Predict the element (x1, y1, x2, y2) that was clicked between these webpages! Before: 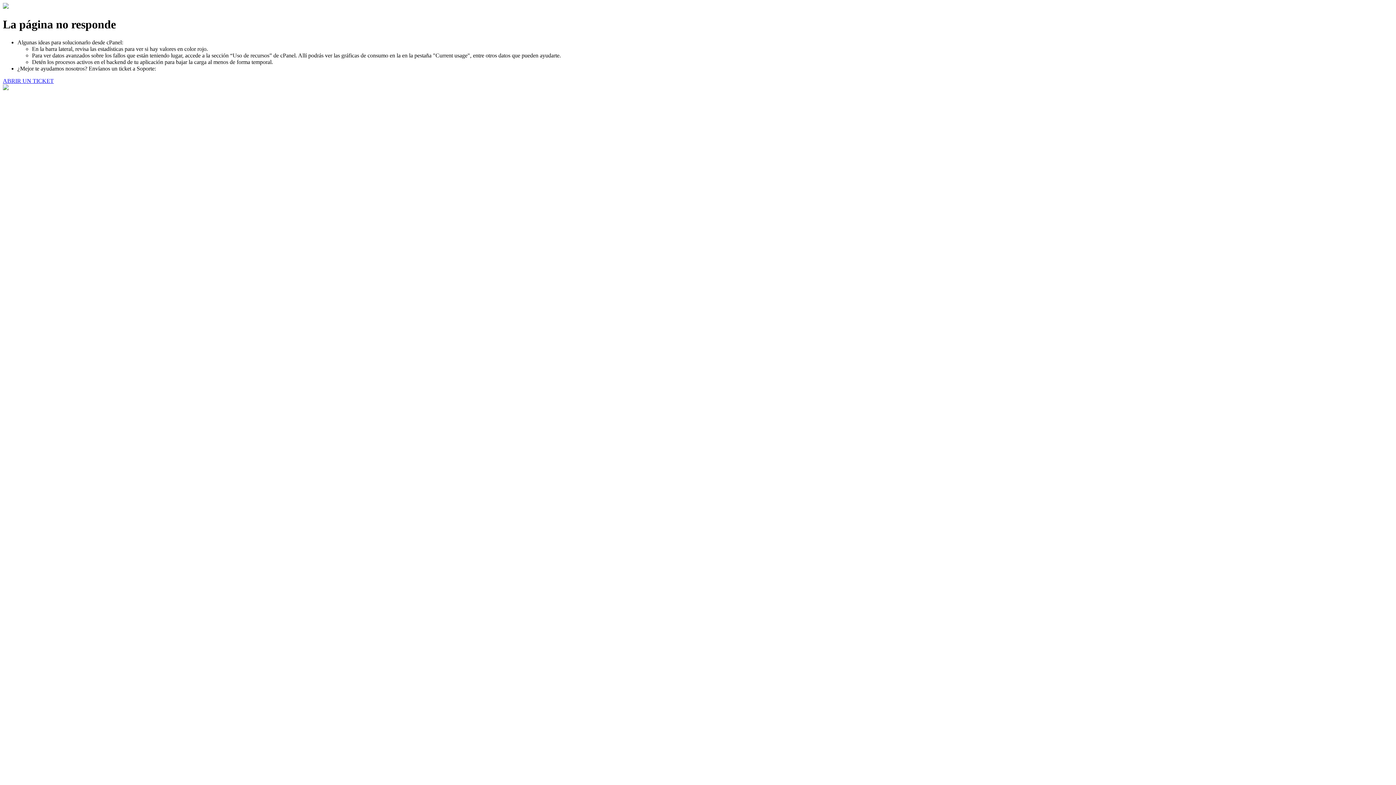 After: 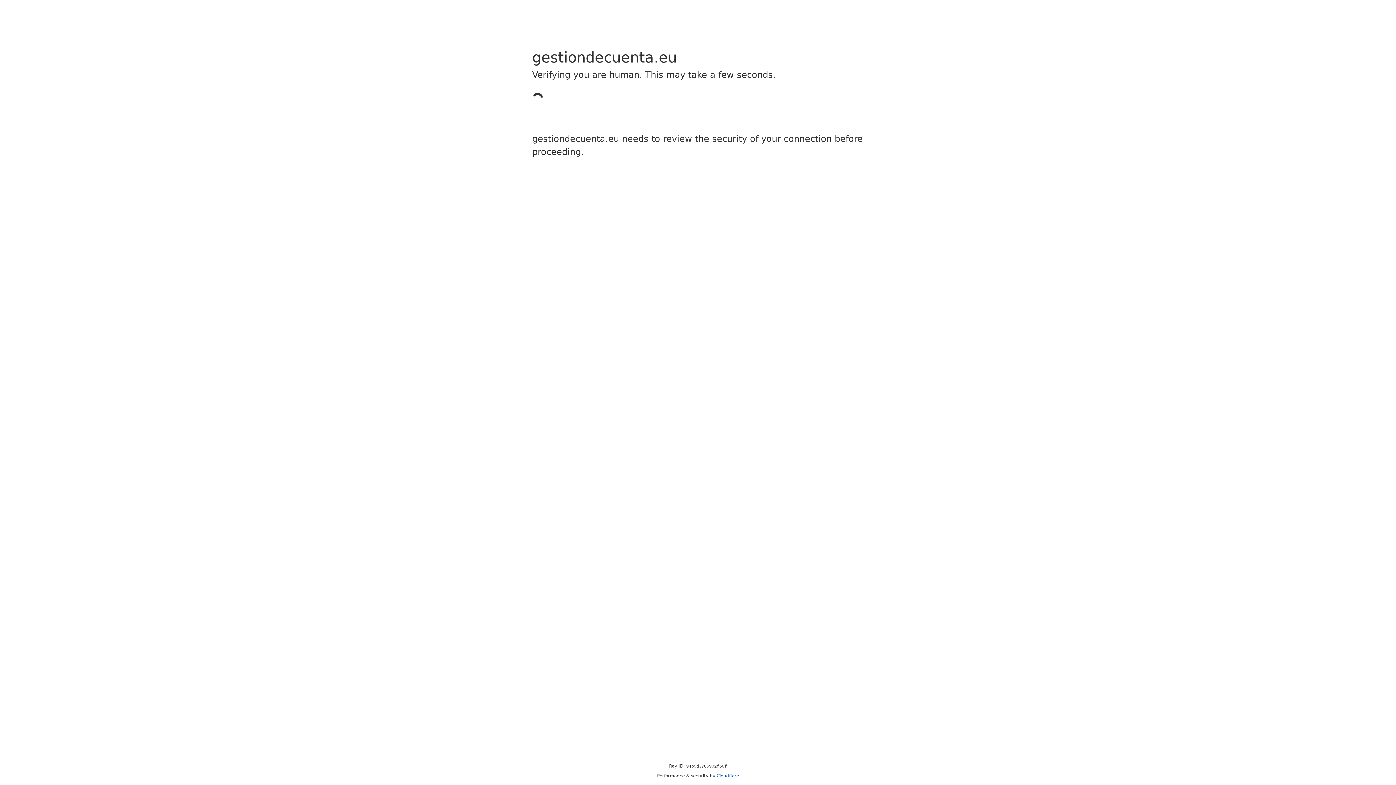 Action: bbox: (2, 77, 53, 83) label: ABRIR UN TICKET